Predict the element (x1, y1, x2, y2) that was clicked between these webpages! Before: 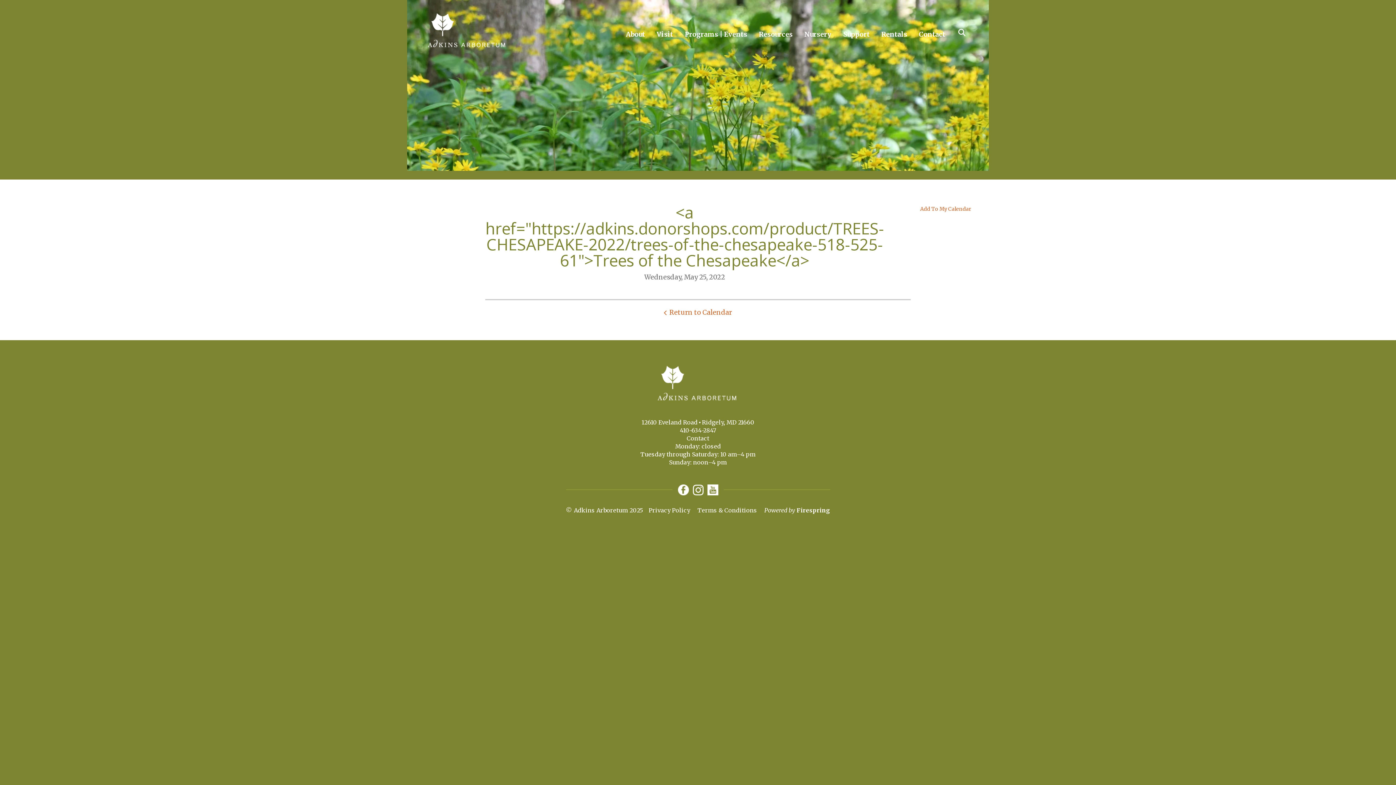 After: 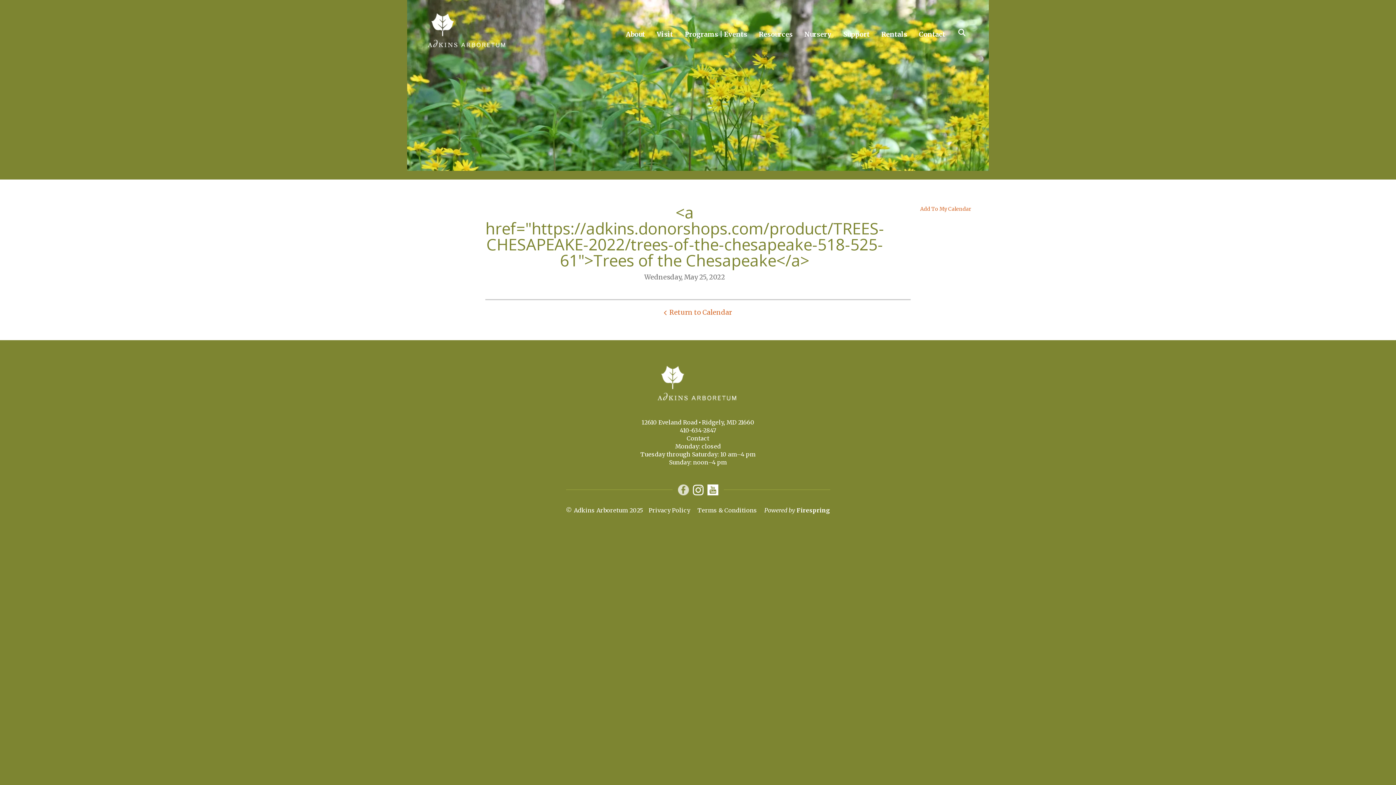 Action: bbox: (678, 485, 689, 493)